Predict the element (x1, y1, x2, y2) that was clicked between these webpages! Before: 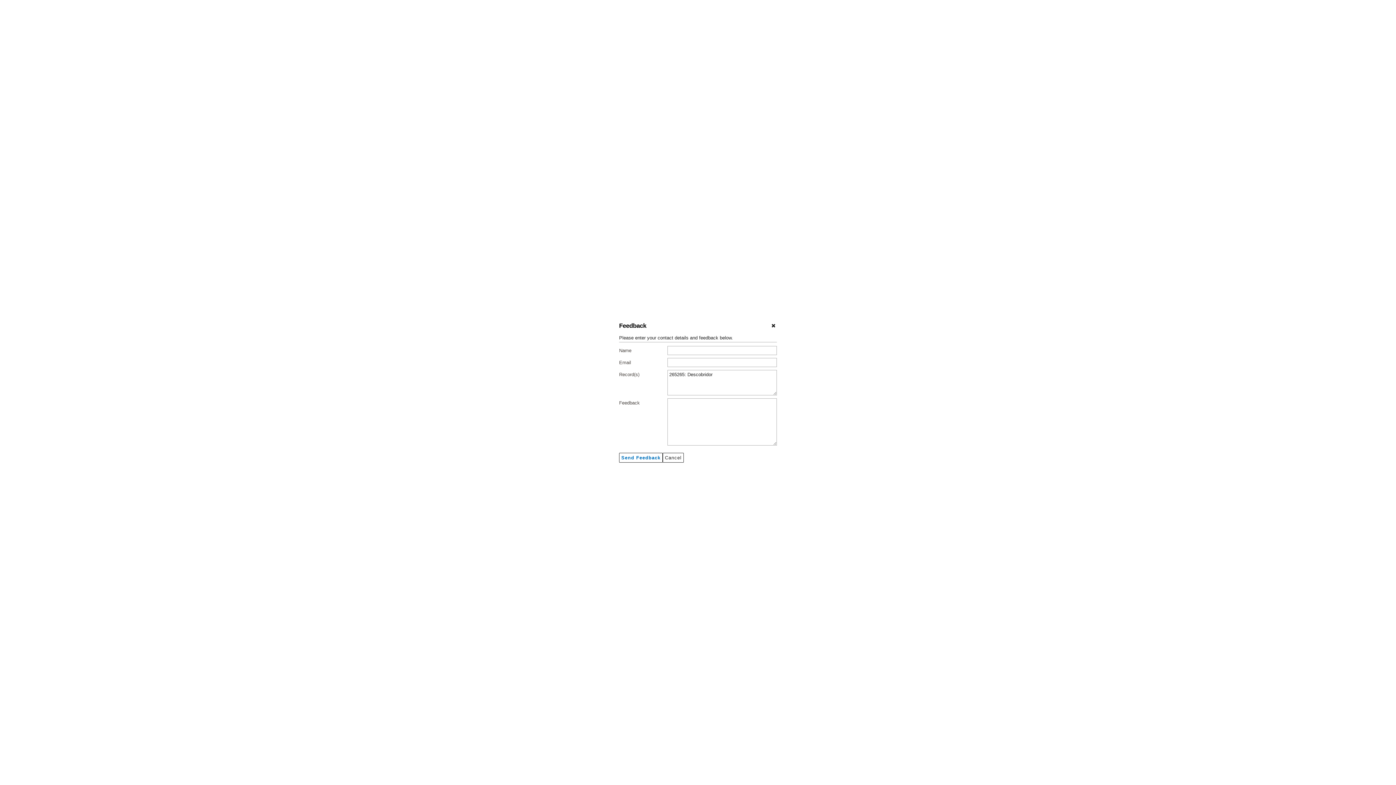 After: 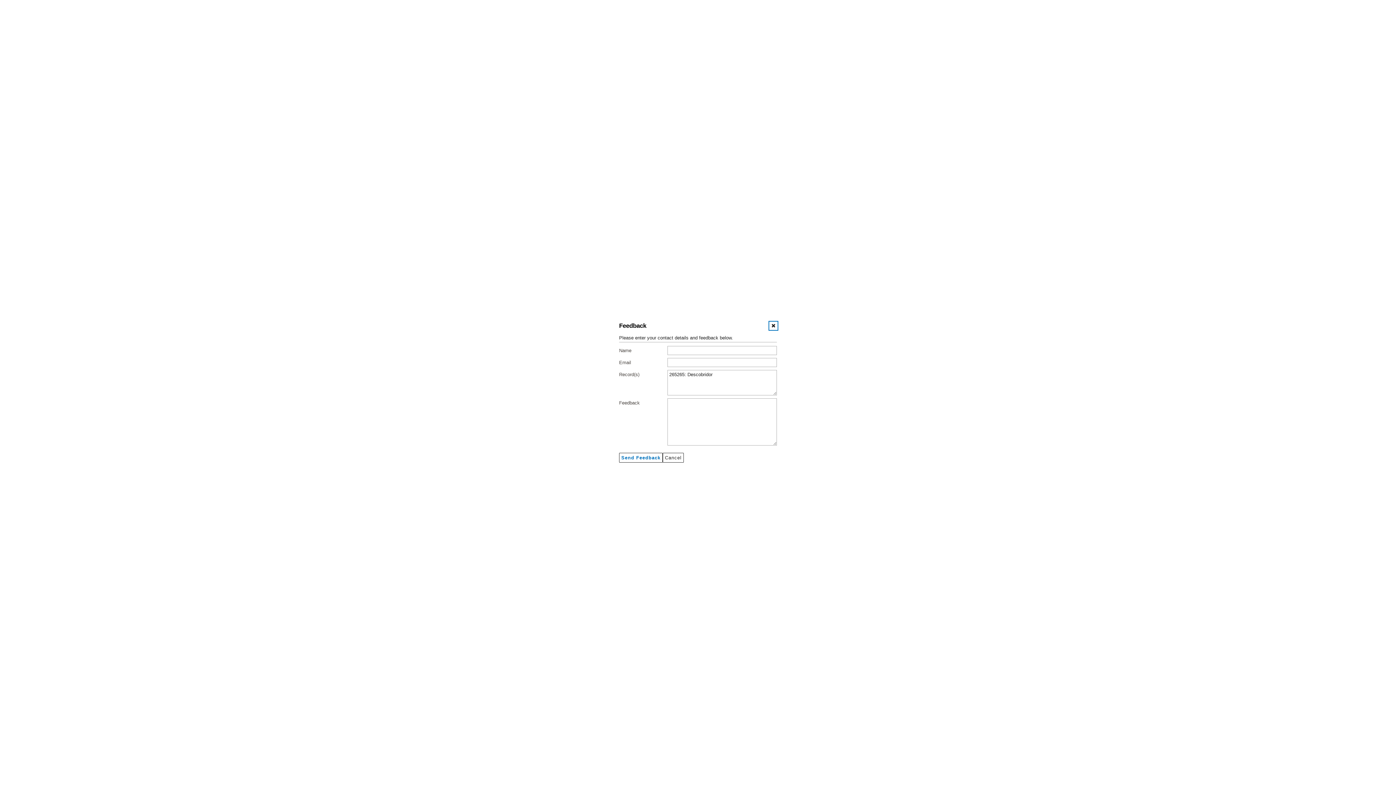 Action: bbox: (769, 321, 778, 330) label: Cancel